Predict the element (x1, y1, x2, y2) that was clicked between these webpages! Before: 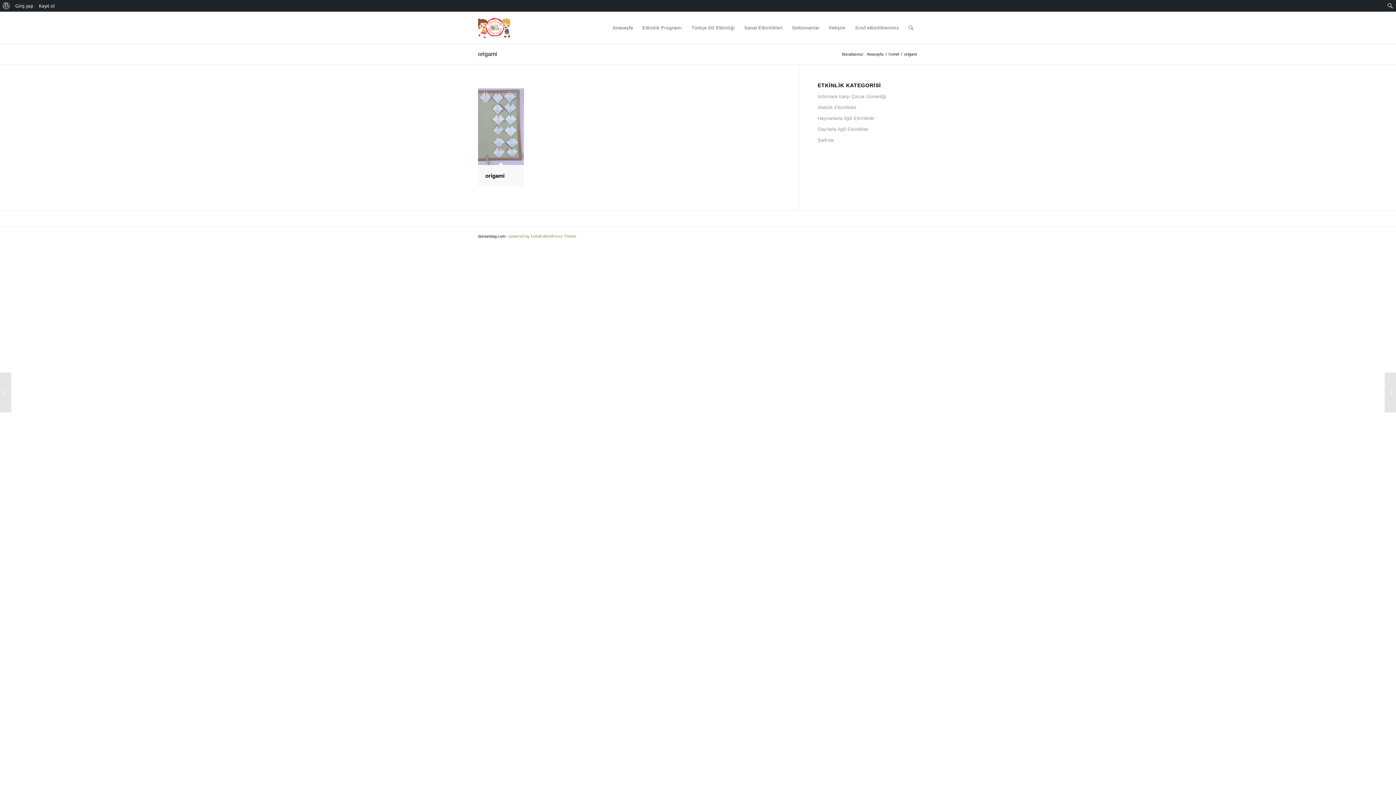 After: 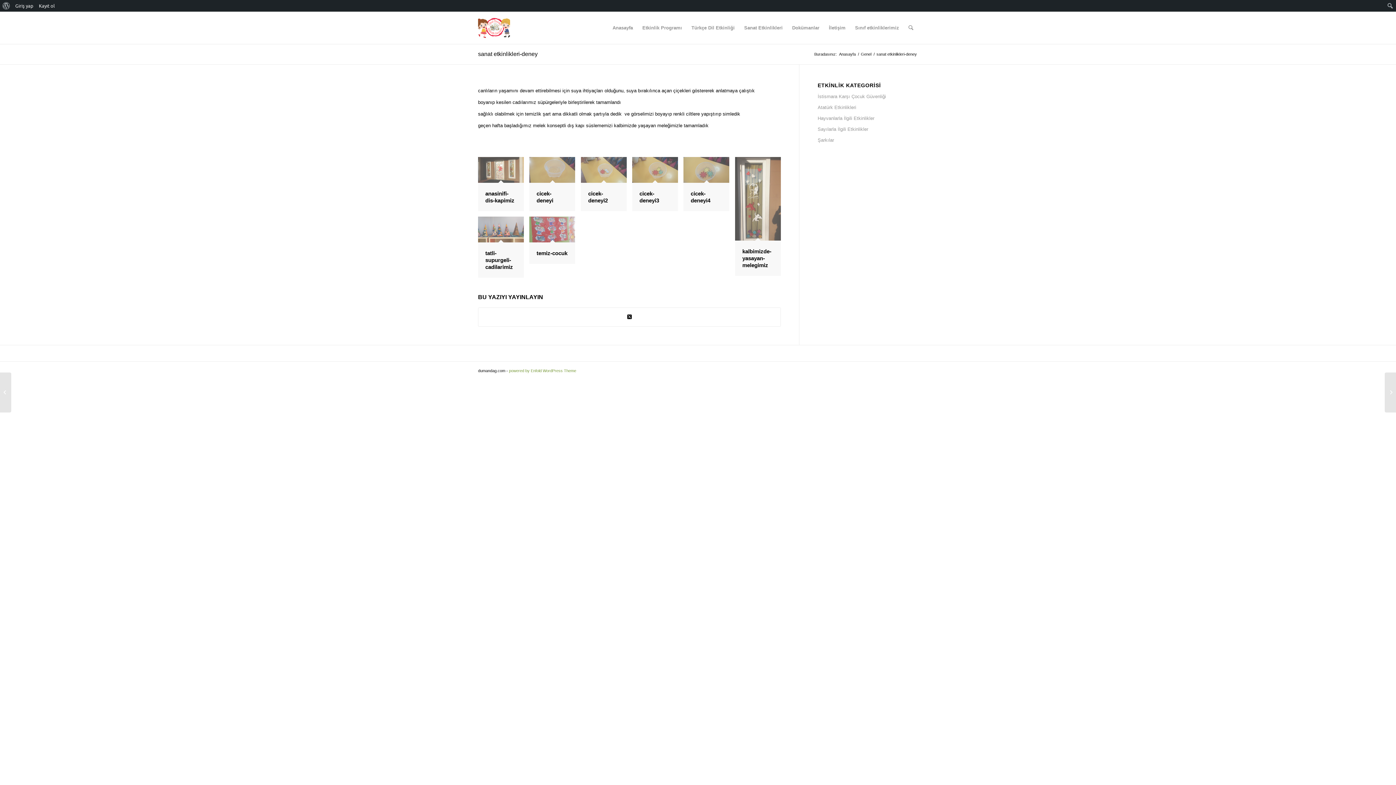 Action: bbox: (0, 372, 11, 412) label: sanat etkinlikleri-deney	